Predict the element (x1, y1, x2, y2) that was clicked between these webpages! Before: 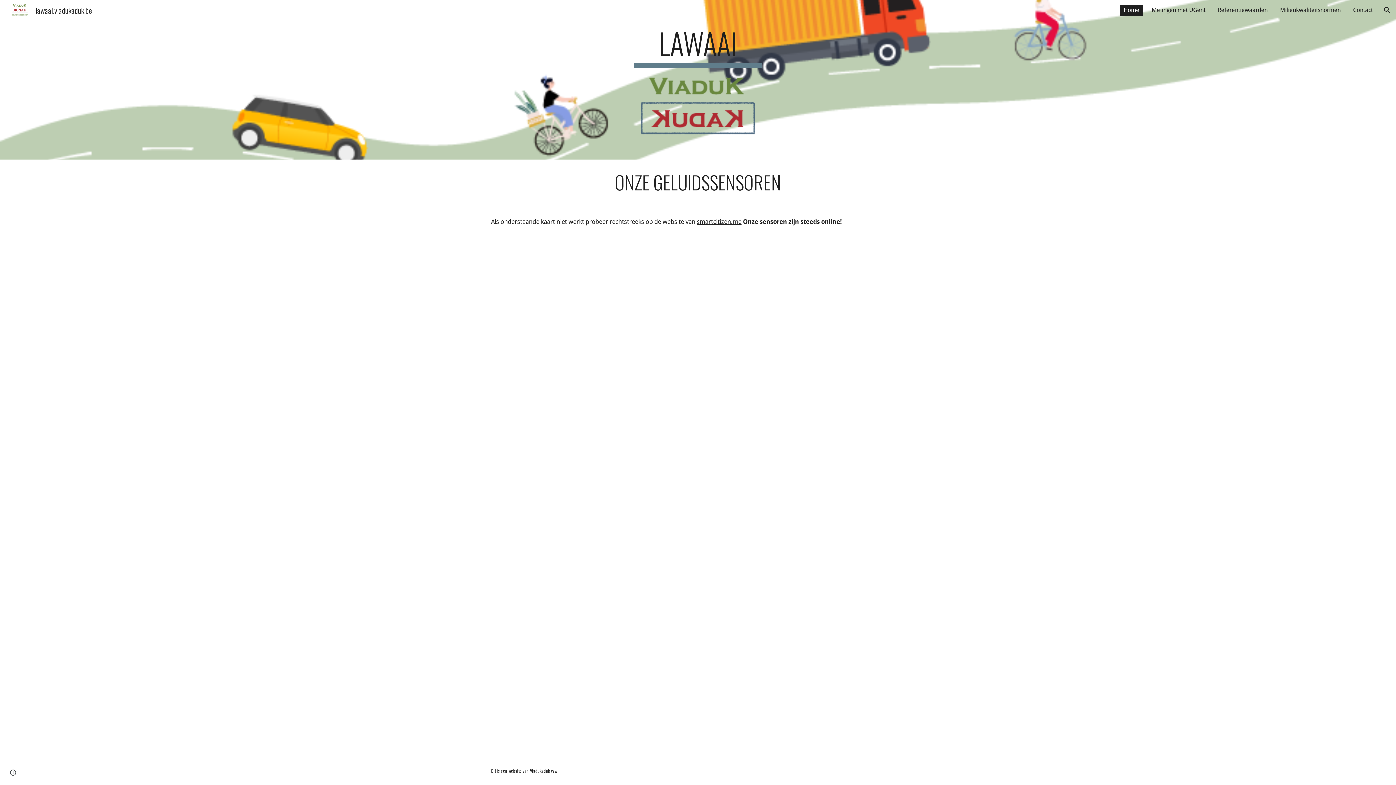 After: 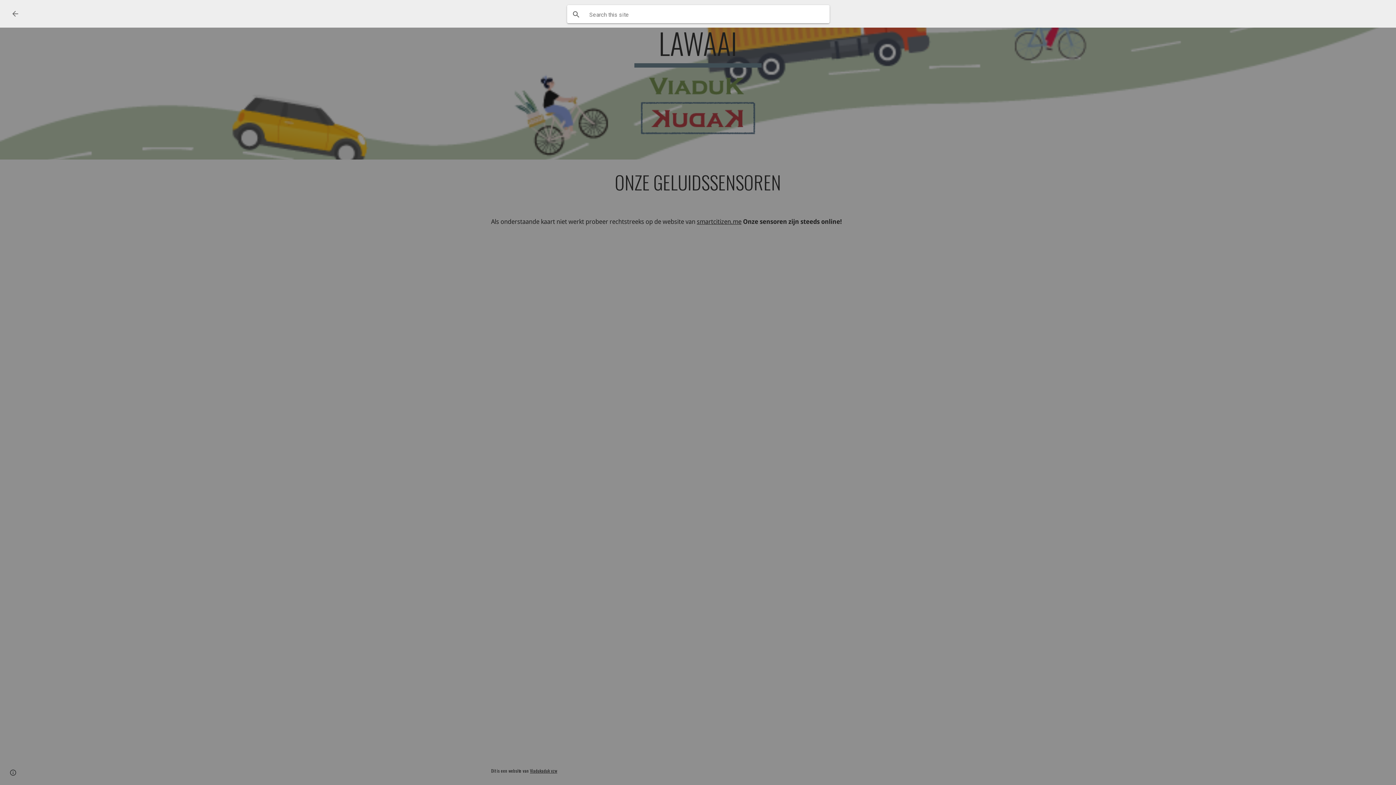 Action: label: Open search bar bbox: (1378, 1, 1396, 18)